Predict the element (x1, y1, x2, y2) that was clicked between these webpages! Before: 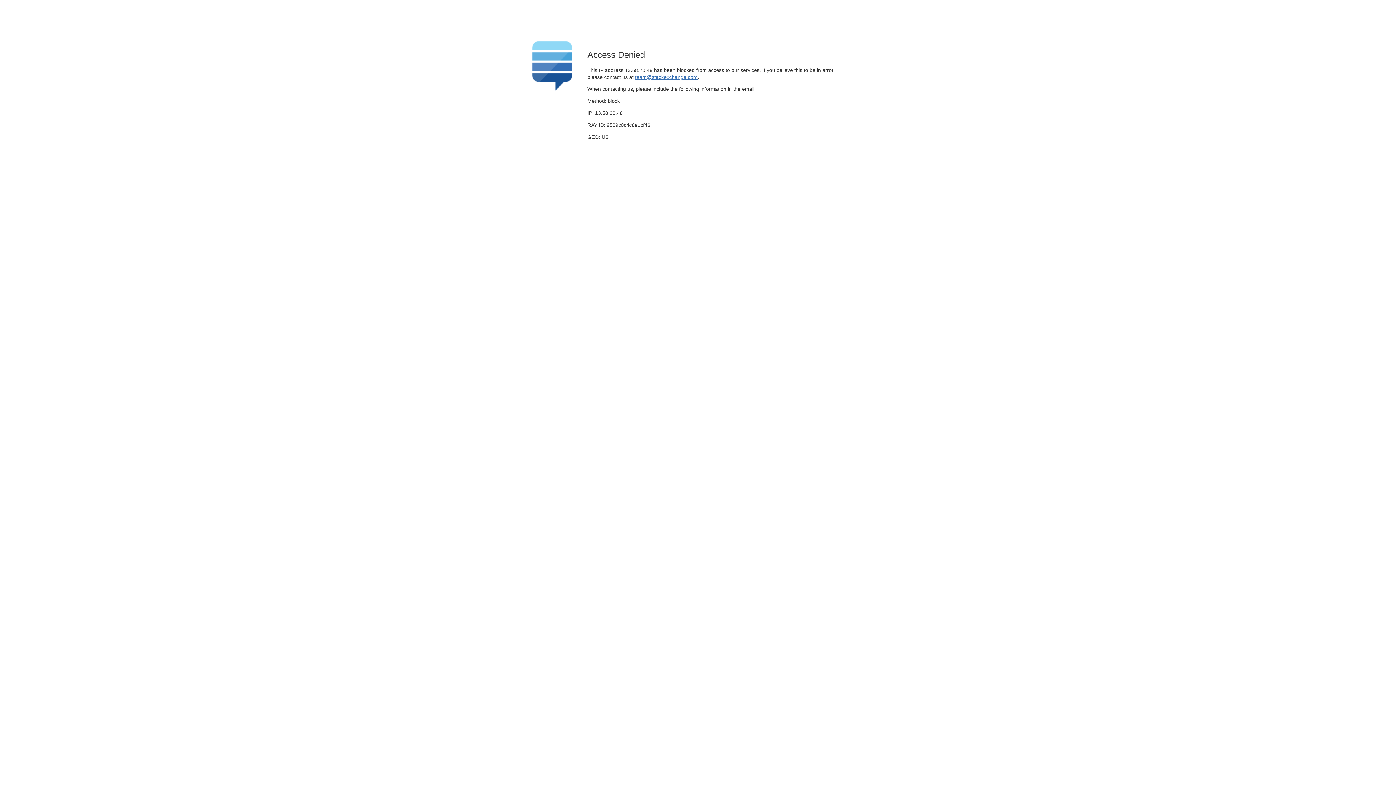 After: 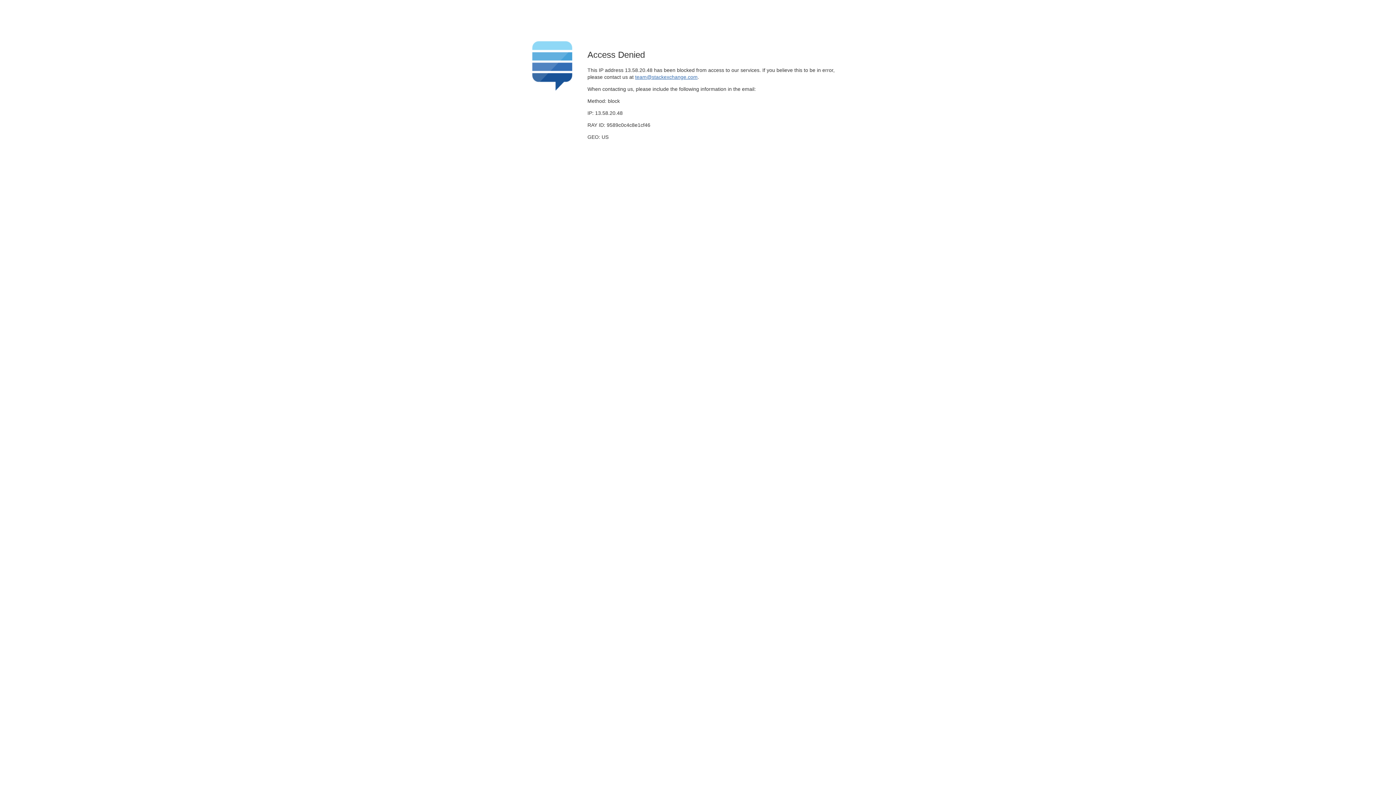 Action: bbox: (635, 74, 697, 79) label: team@stackexchange.com